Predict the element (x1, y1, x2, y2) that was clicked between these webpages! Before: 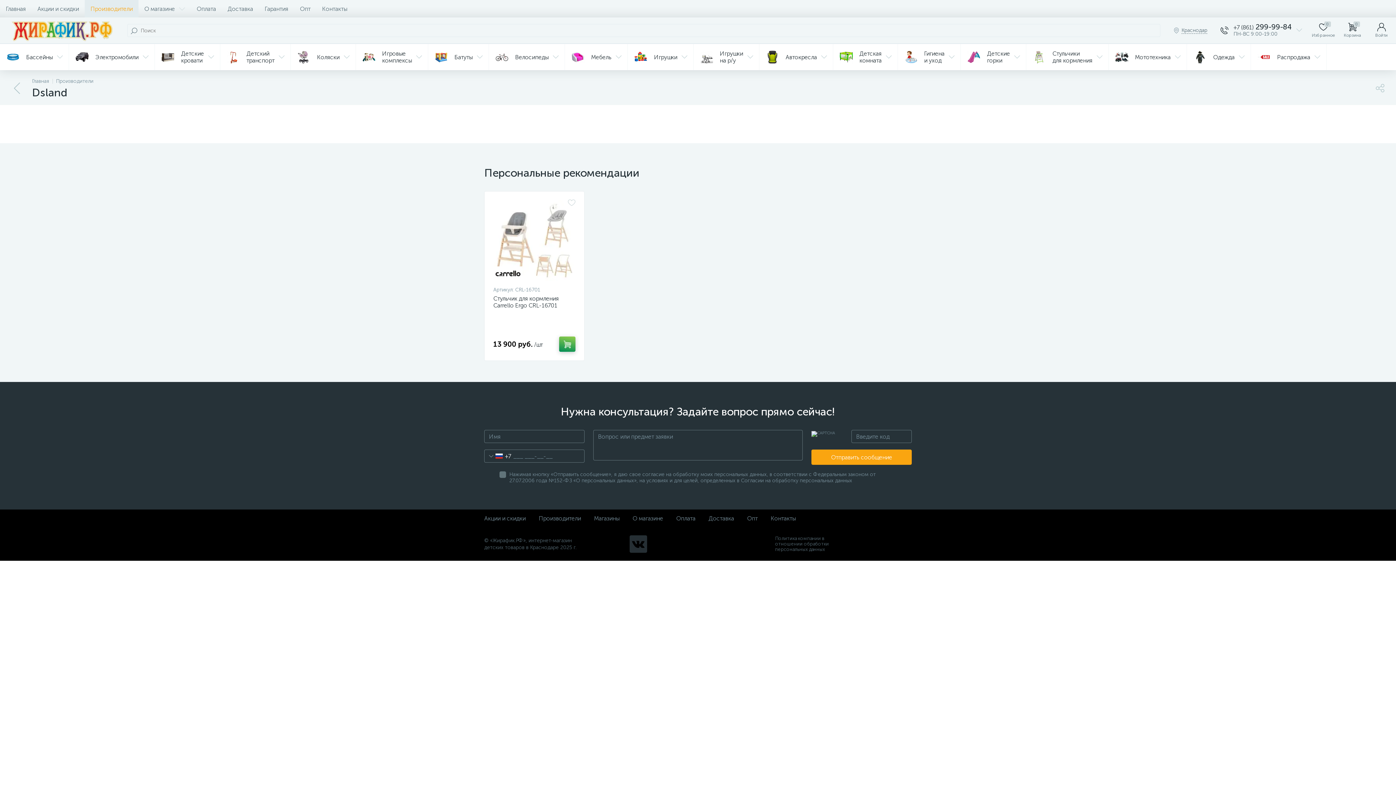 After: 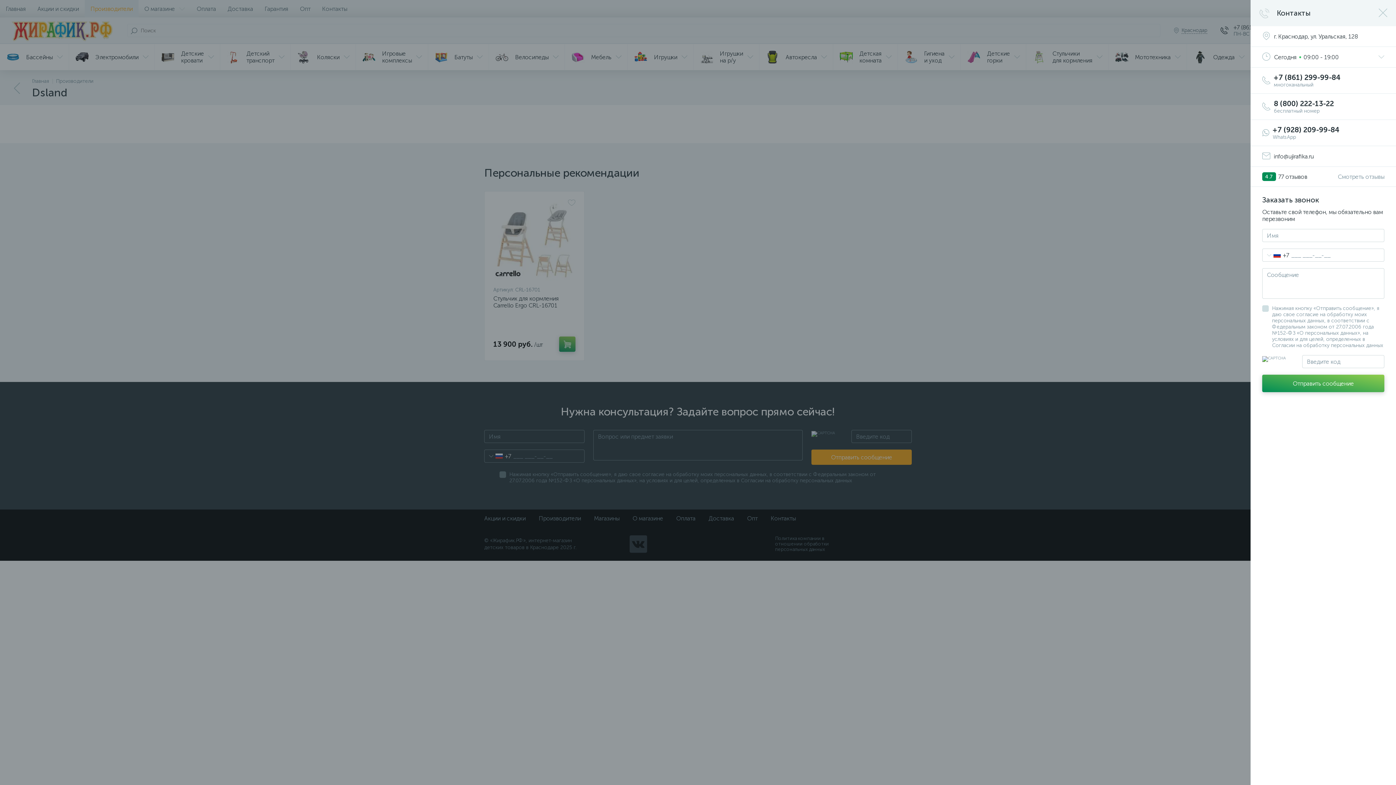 Action: label: 	
+7 (861) 299-99-84
ПН-ВС 9:00-19:00
	 bbox: (1214, 17, 1309, 43)